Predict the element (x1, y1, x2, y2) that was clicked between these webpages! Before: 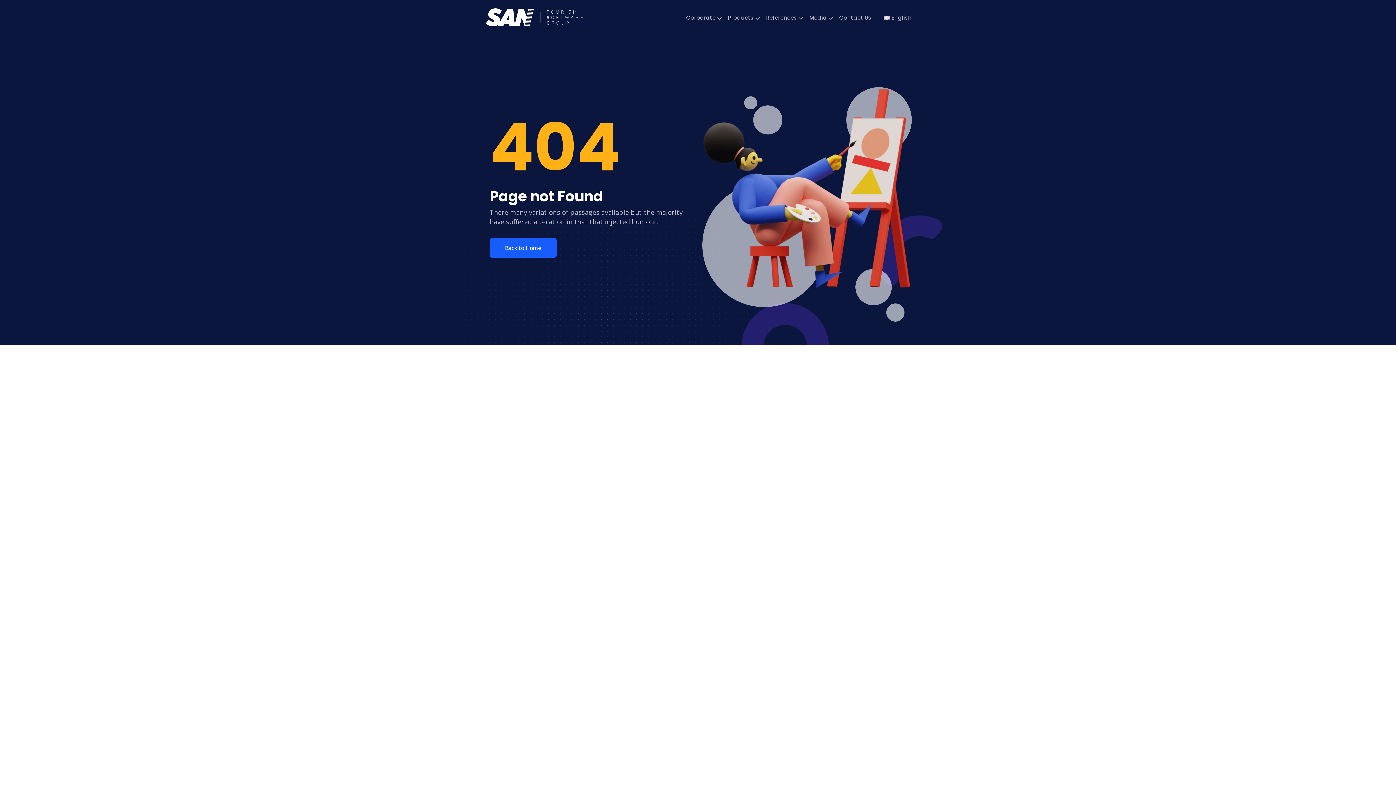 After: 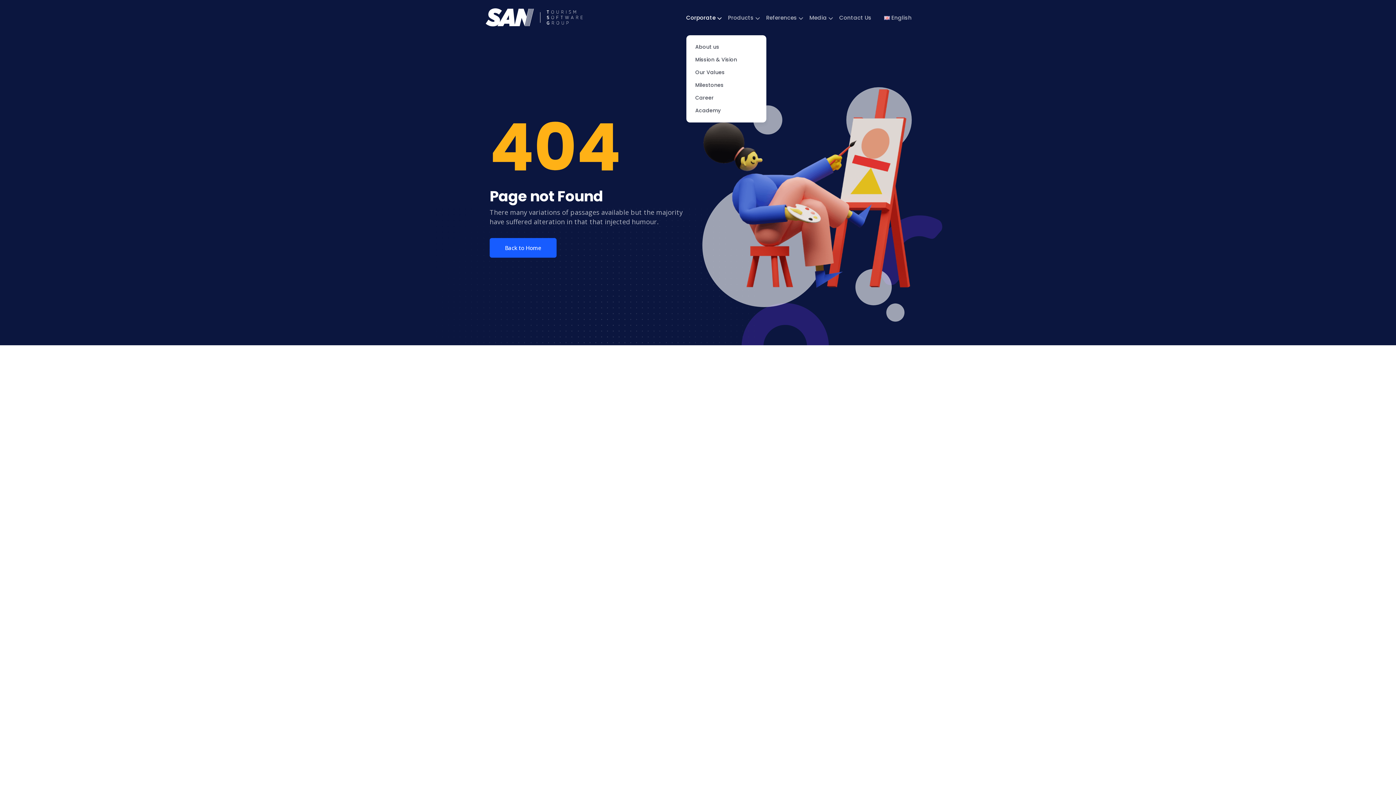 Action: bbox: (686, 13, 715, 21) label: Corporate